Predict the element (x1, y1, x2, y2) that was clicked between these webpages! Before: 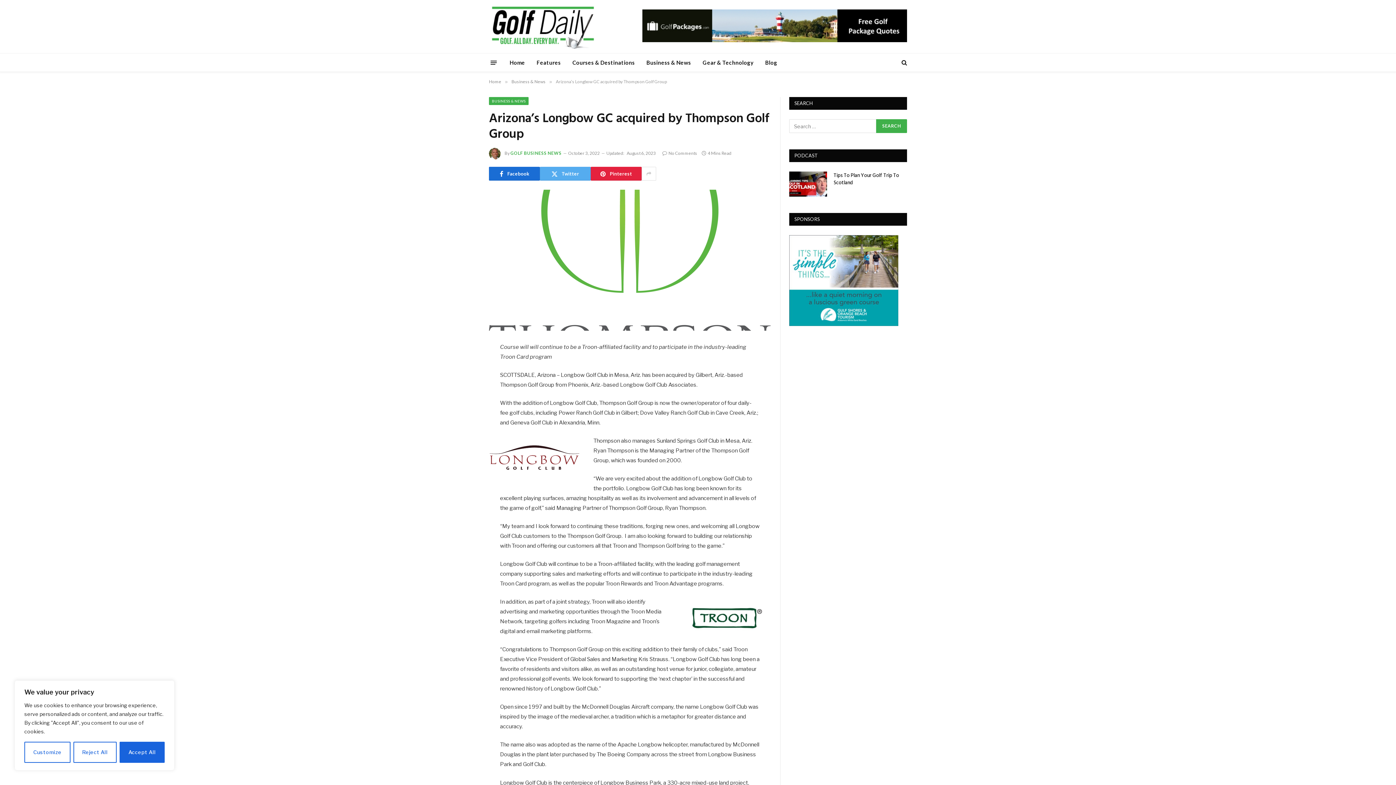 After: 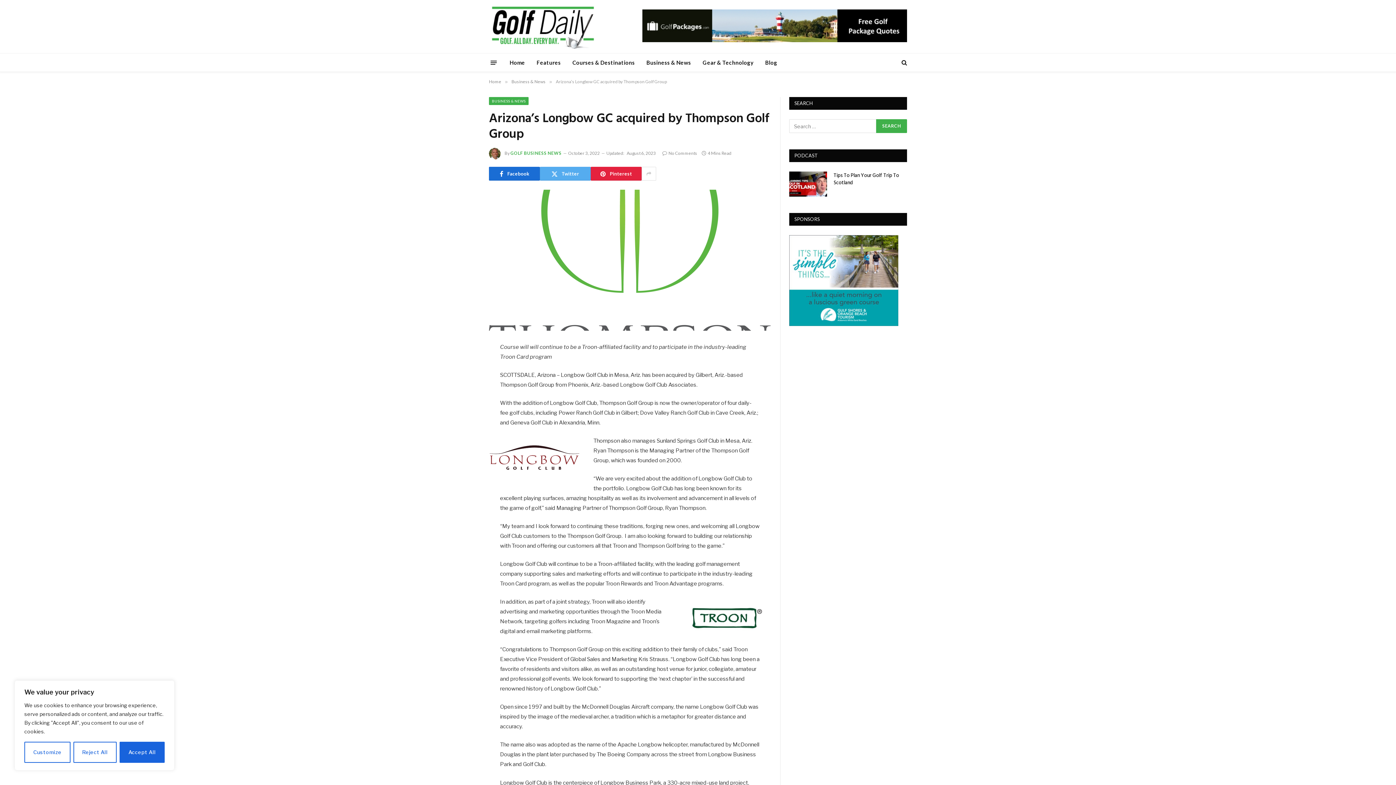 Action: bbox: (456, 359, 470, 373)